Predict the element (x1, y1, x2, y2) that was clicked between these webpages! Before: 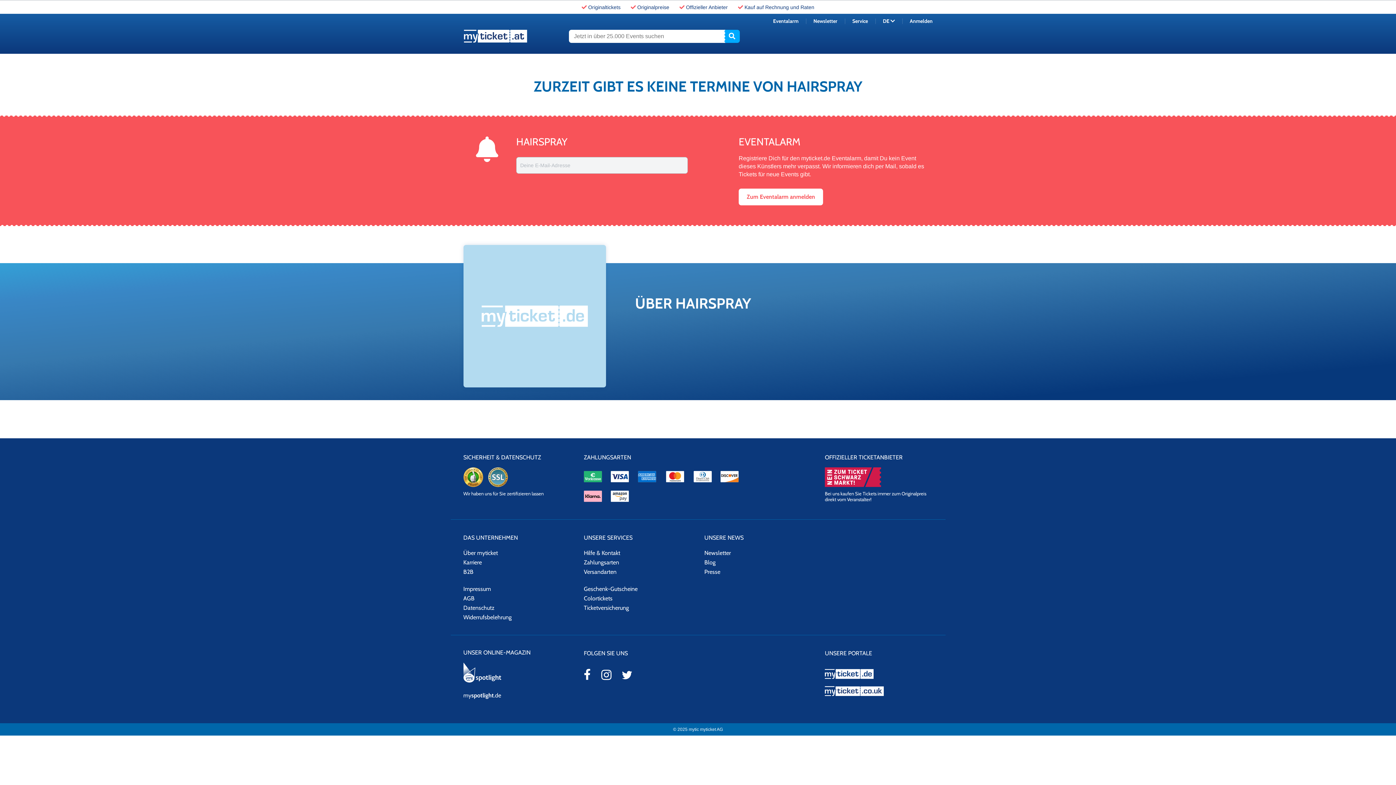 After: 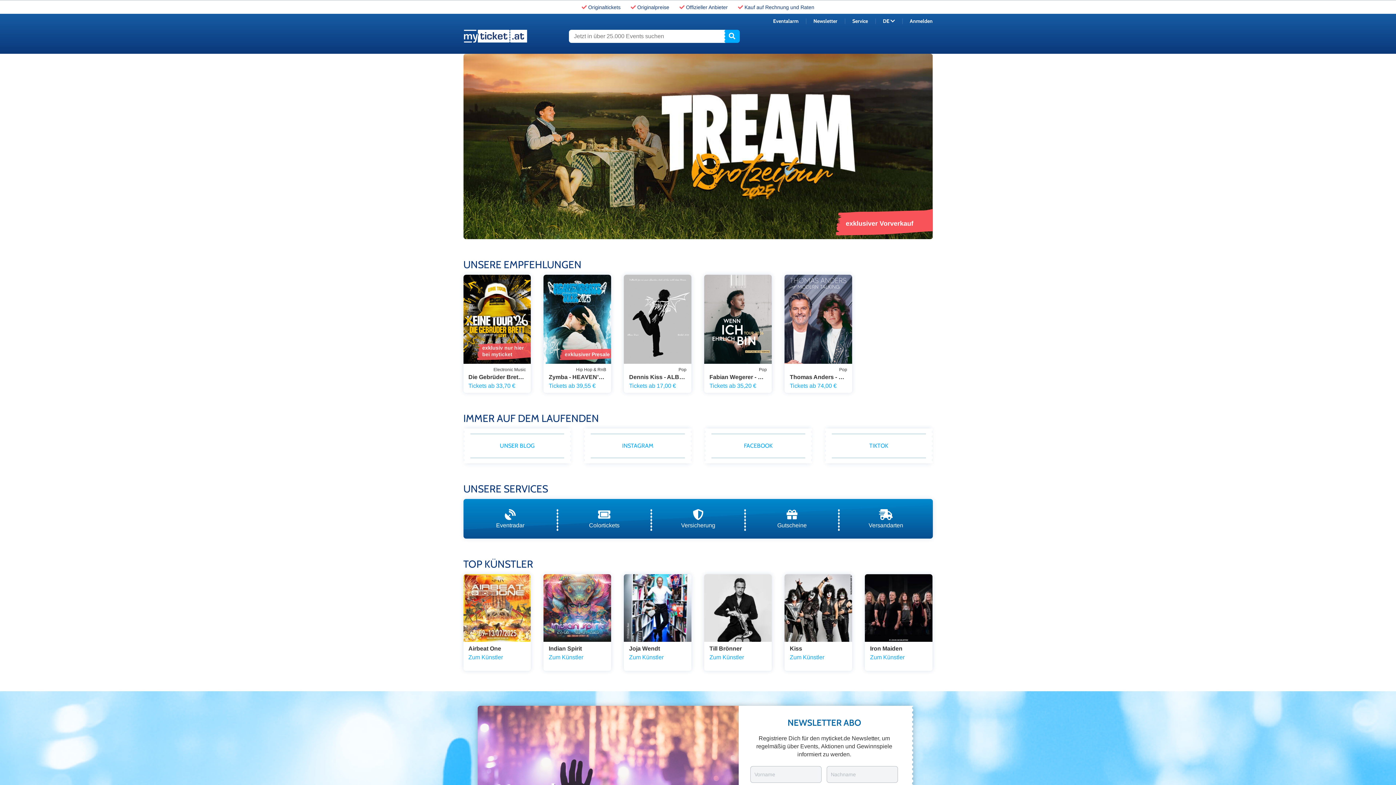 Action: bbox: (463, 29, 527, 42) label: www.myticket.at